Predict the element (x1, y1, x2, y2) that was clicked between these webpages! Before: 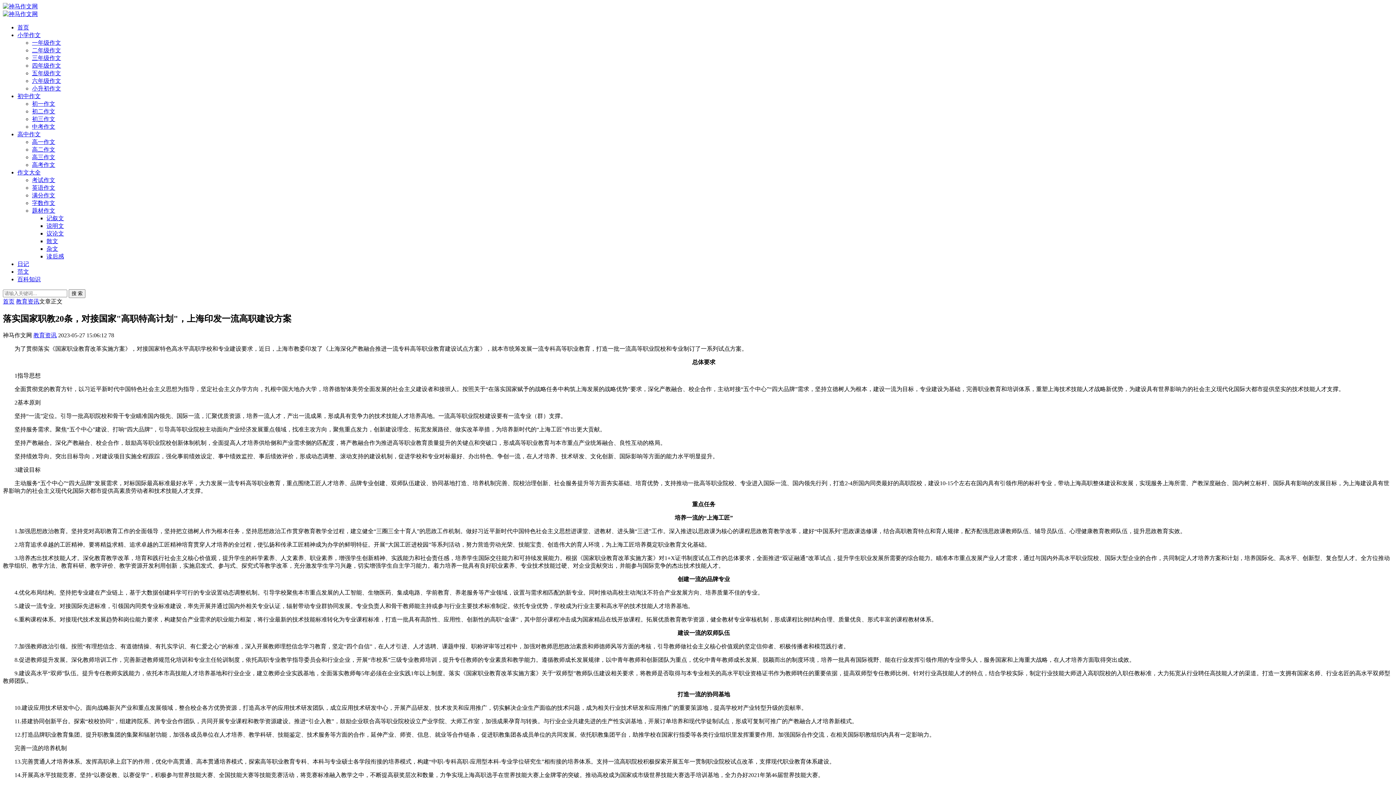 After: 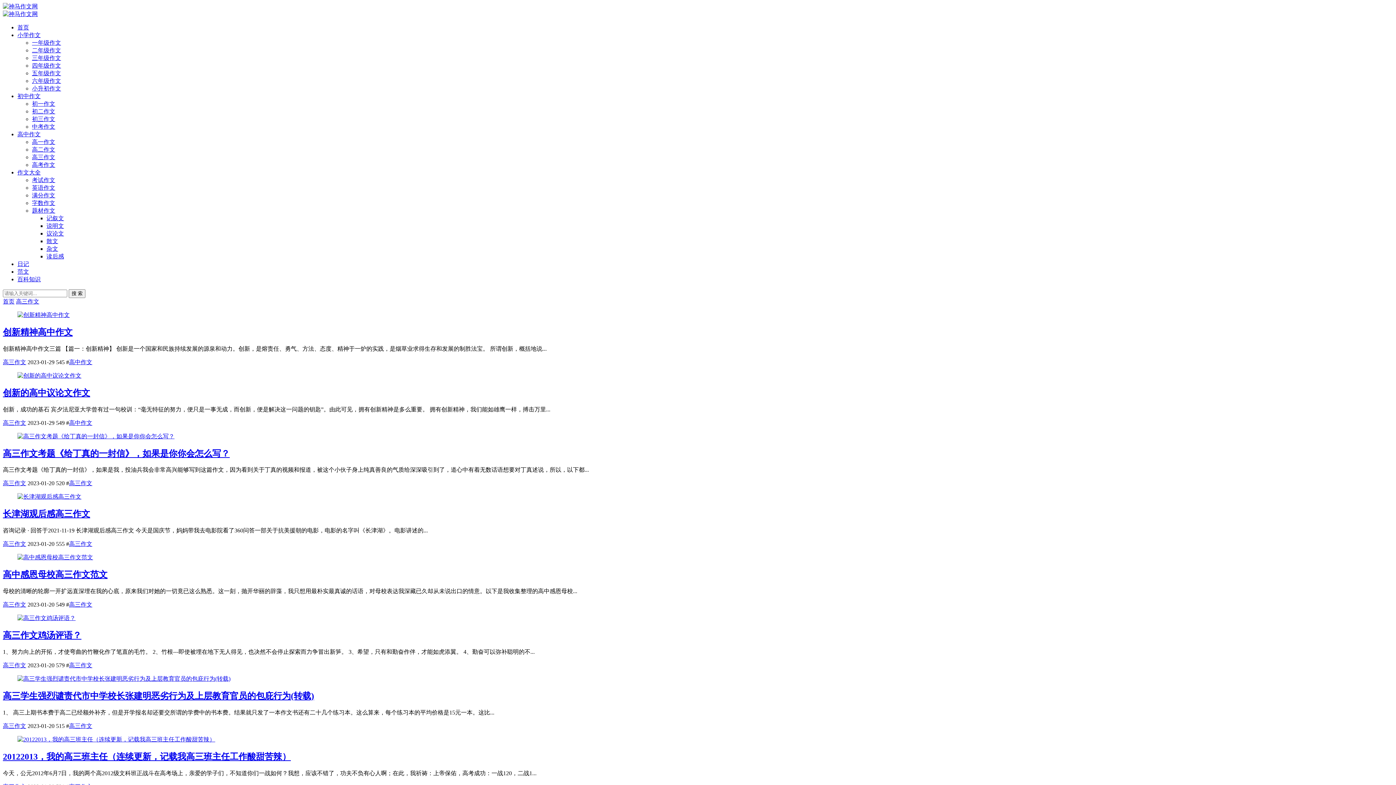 Action: bbox: (32, 154, 55, 160) label: 高三作文